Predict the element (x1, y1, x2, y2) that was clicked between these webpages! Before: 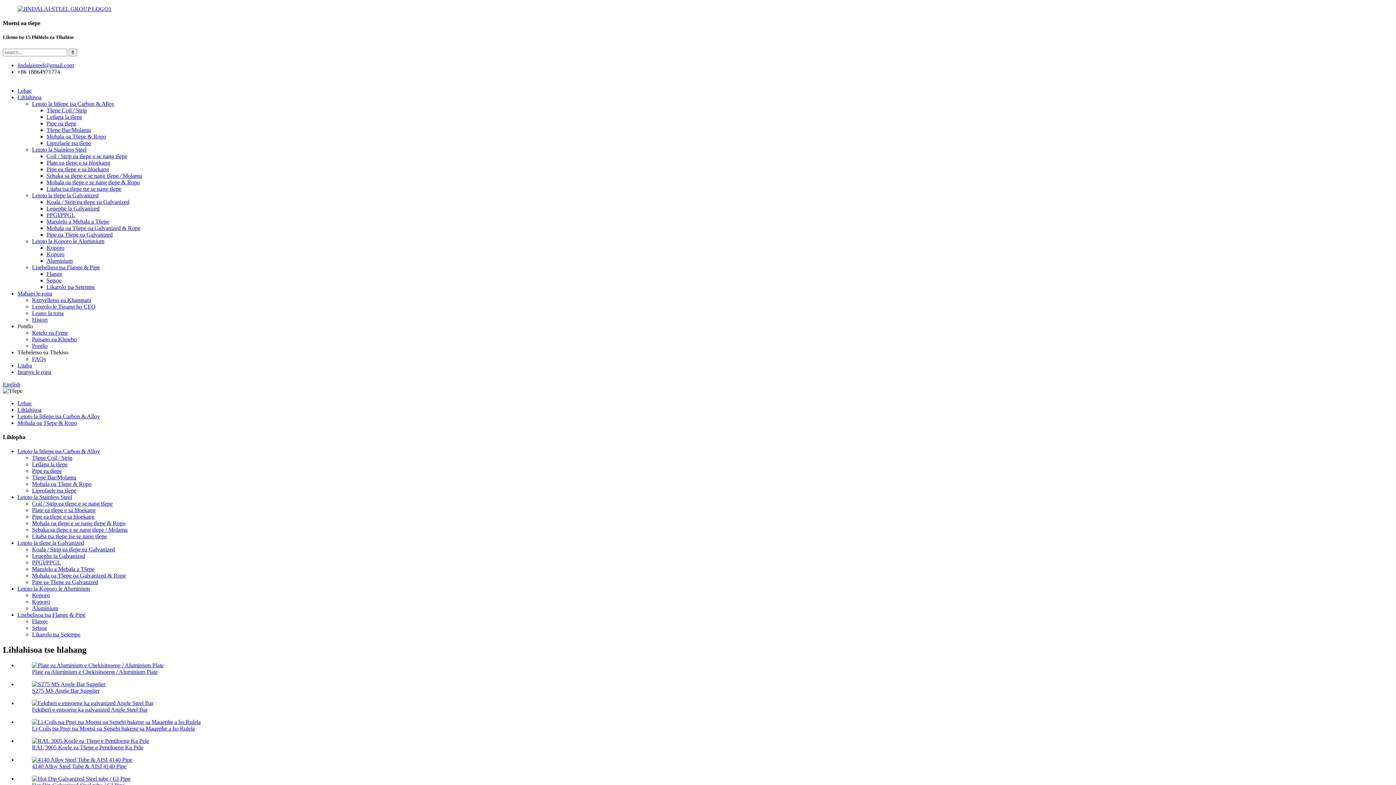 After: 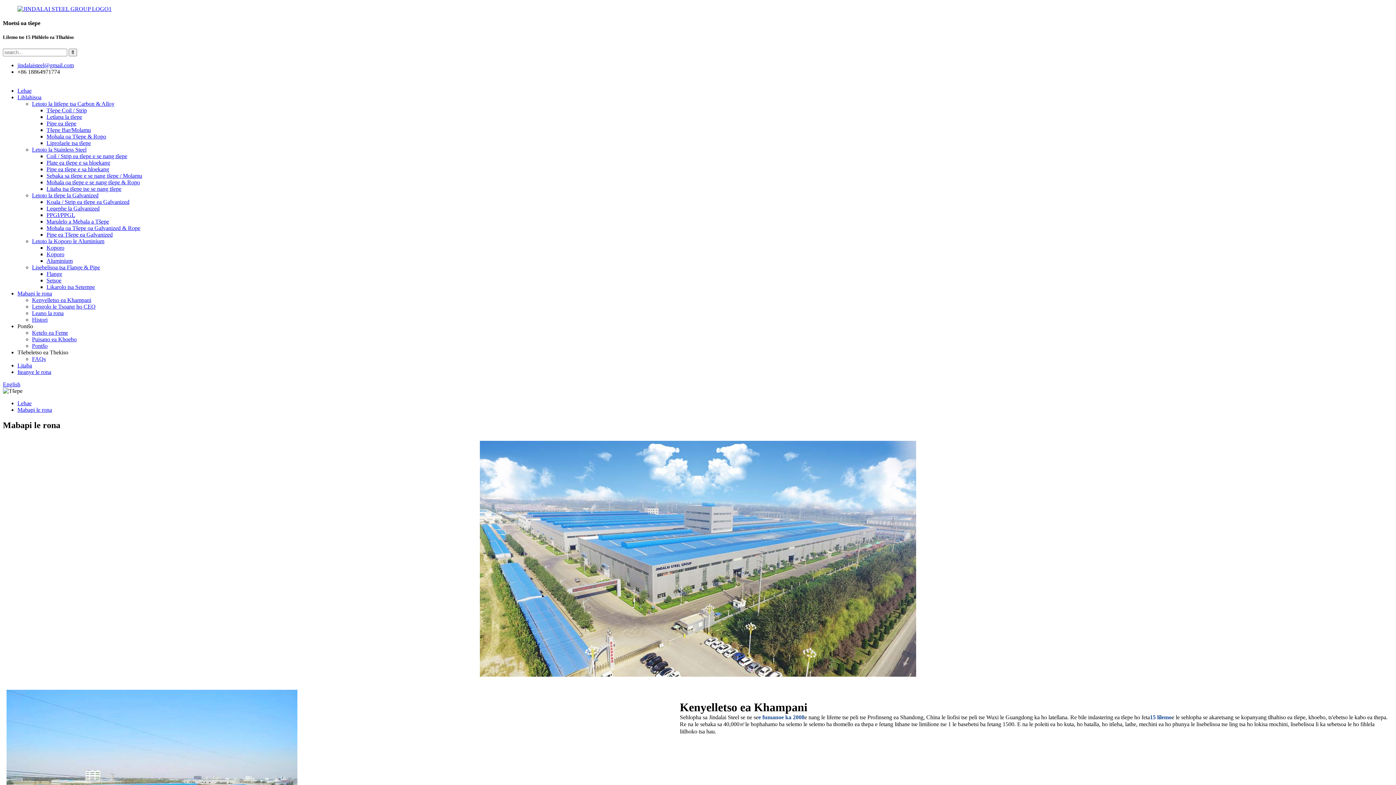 Action: bbox: (32, 310, 63, 316) label: Leano la rona